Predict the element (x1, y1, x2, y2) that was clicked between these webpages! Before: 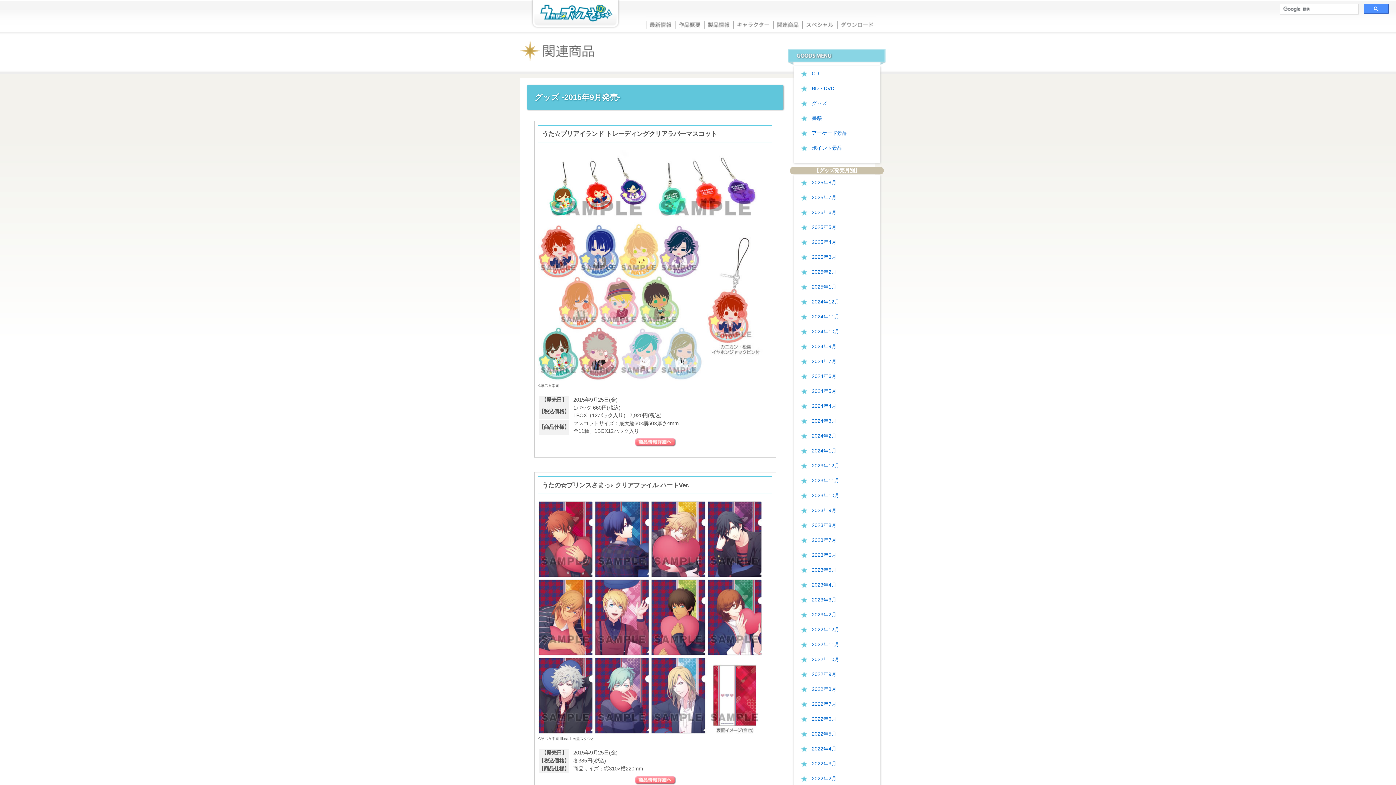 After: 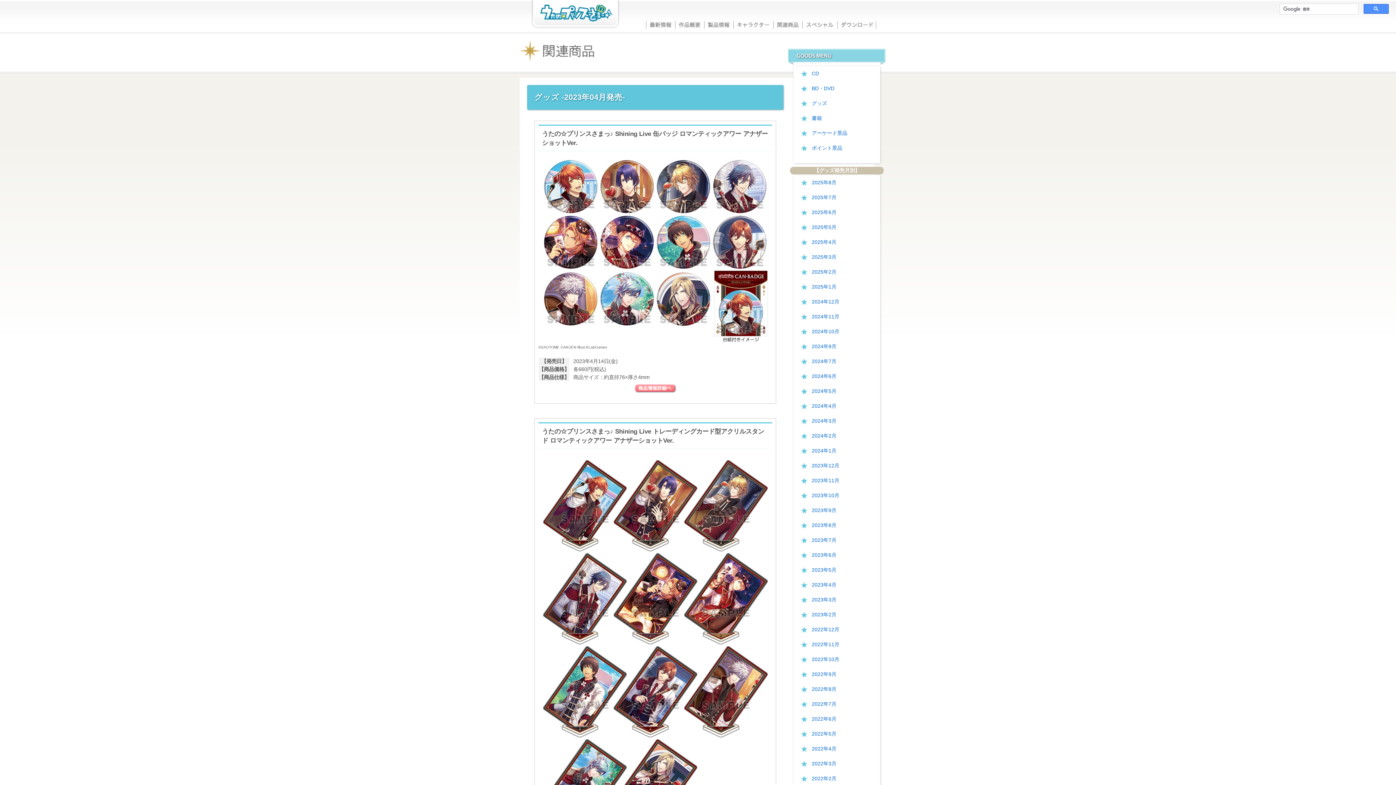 Action: label: 2023年4月 bbox: (793, 577, 880, 592)